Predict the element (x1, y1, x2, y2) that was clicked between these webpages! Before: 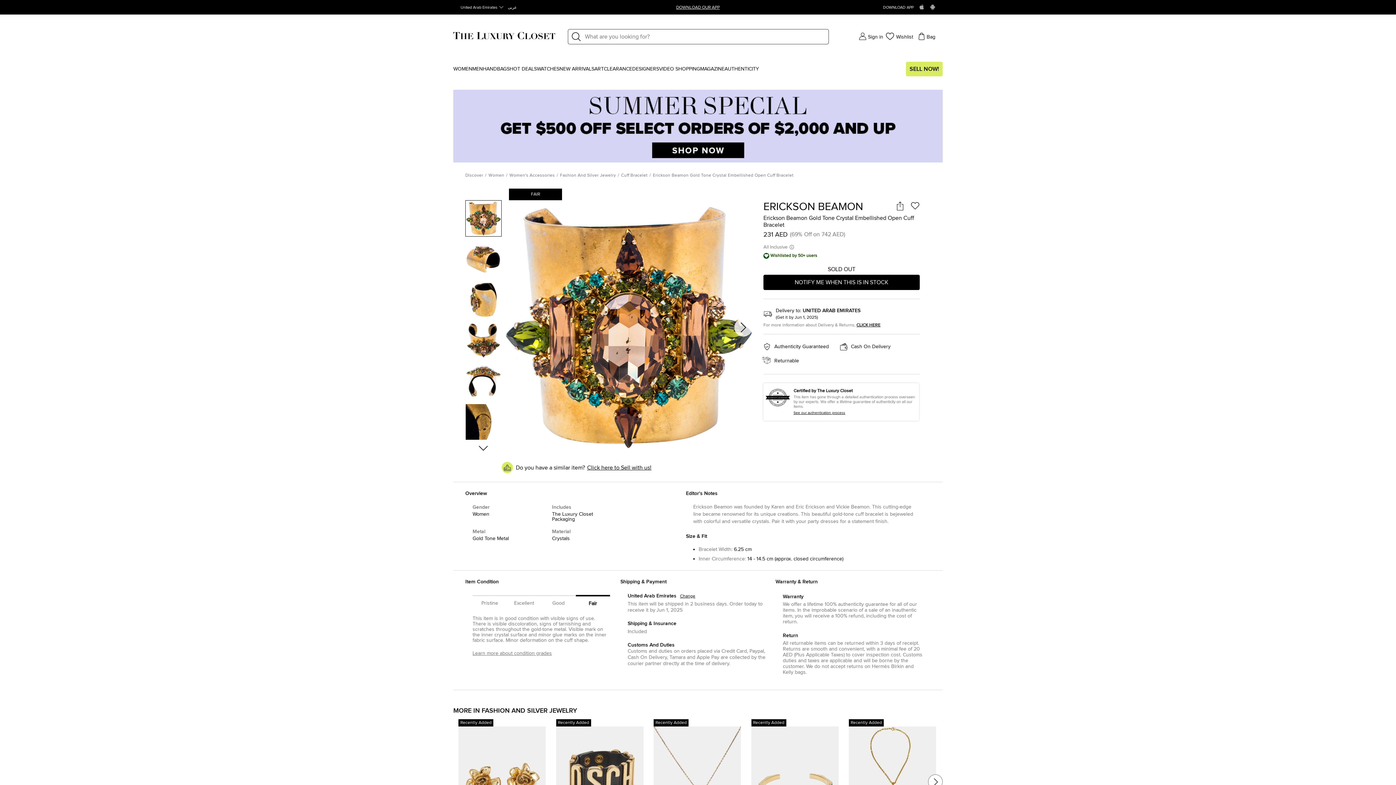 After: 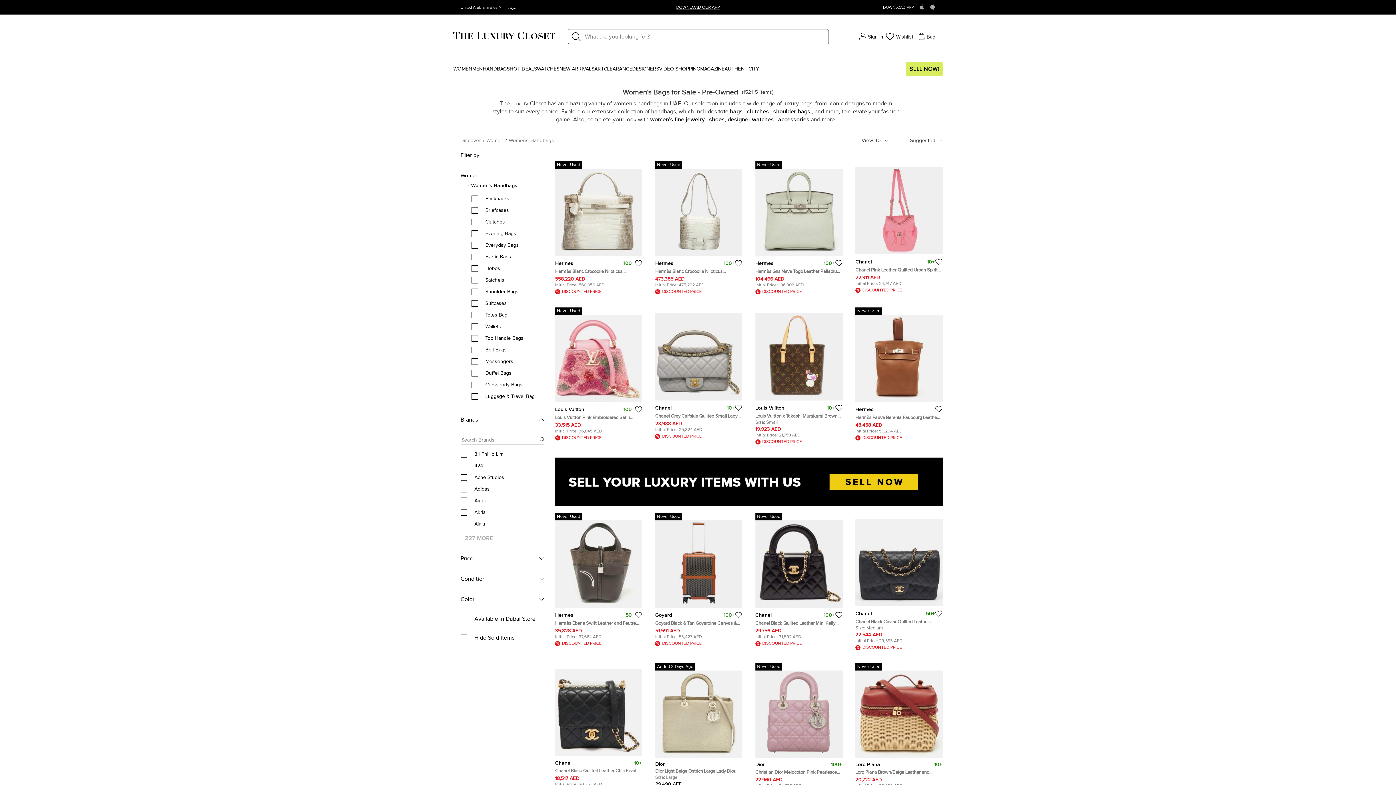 Action: label: HANDBAGS bbox: (482, 66, 509, 71)